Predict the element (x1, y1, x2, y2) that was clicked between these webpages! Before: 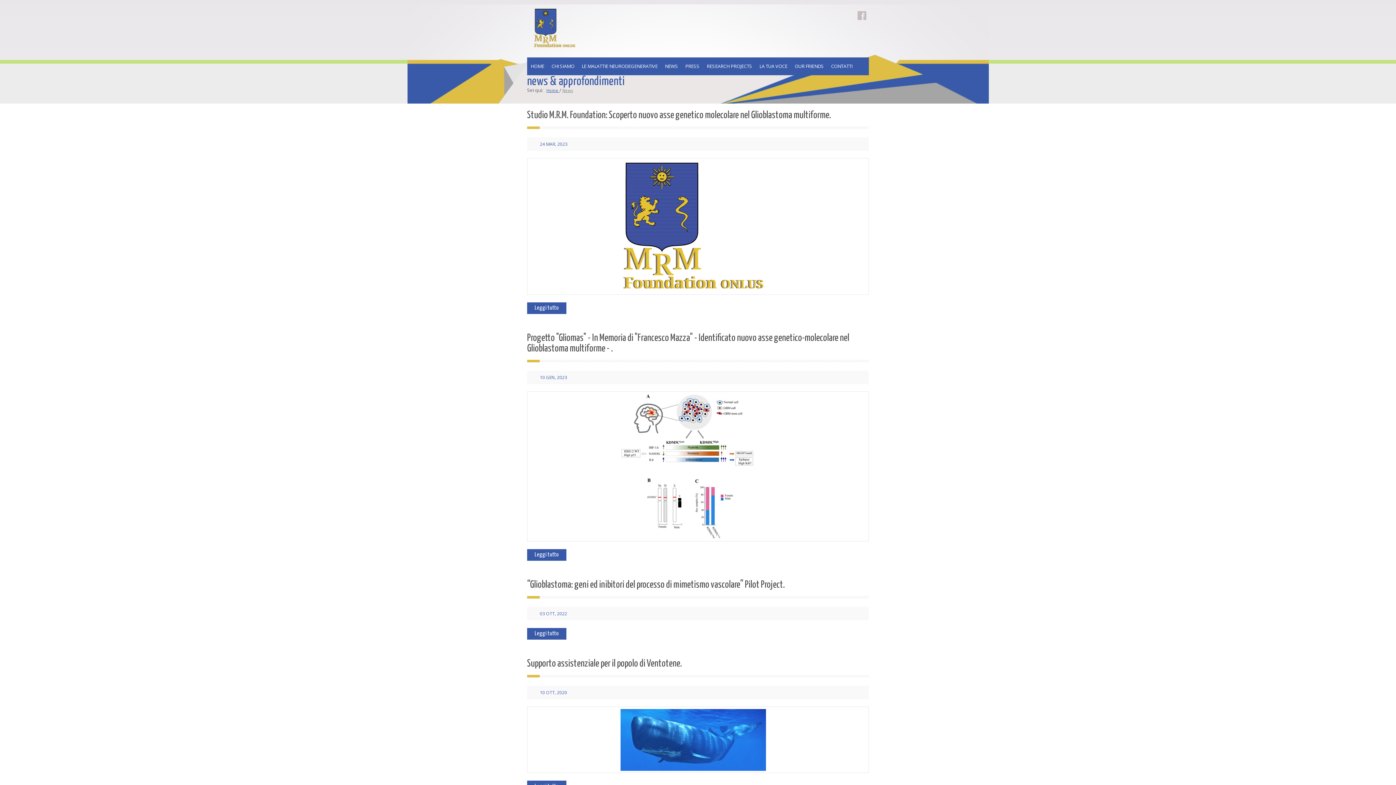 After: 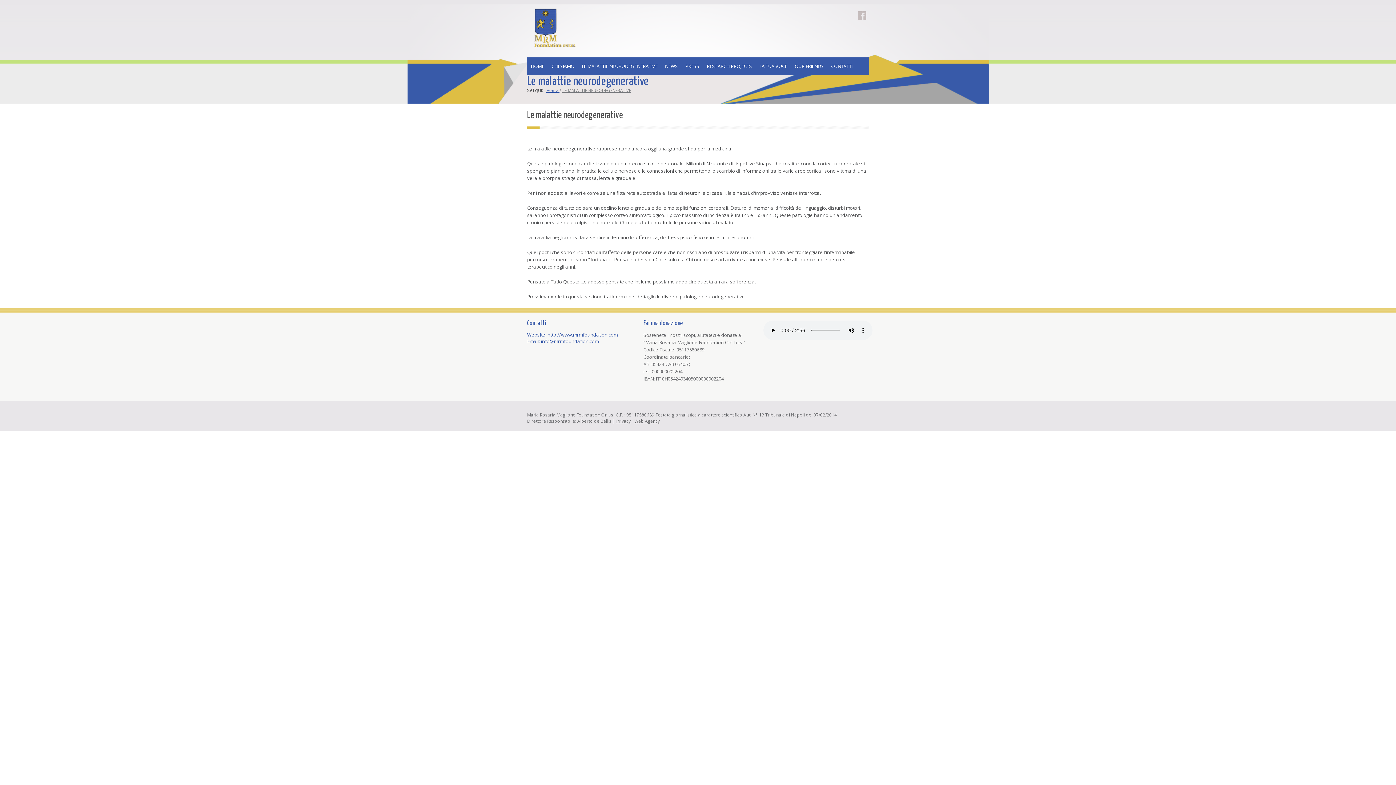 Action: label: LE MALATTIE NEURODEGENERATIVE bbox: (578, 57, 661, 75)